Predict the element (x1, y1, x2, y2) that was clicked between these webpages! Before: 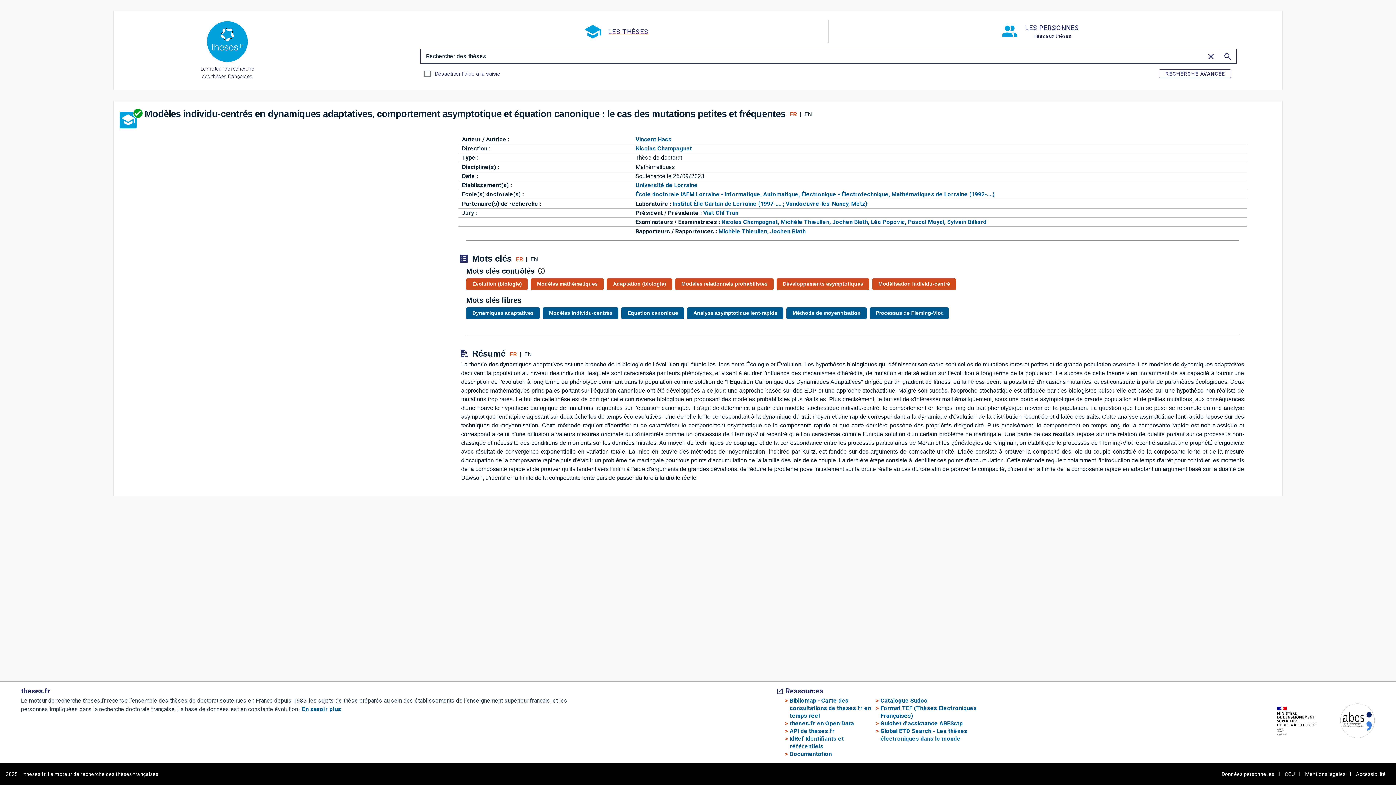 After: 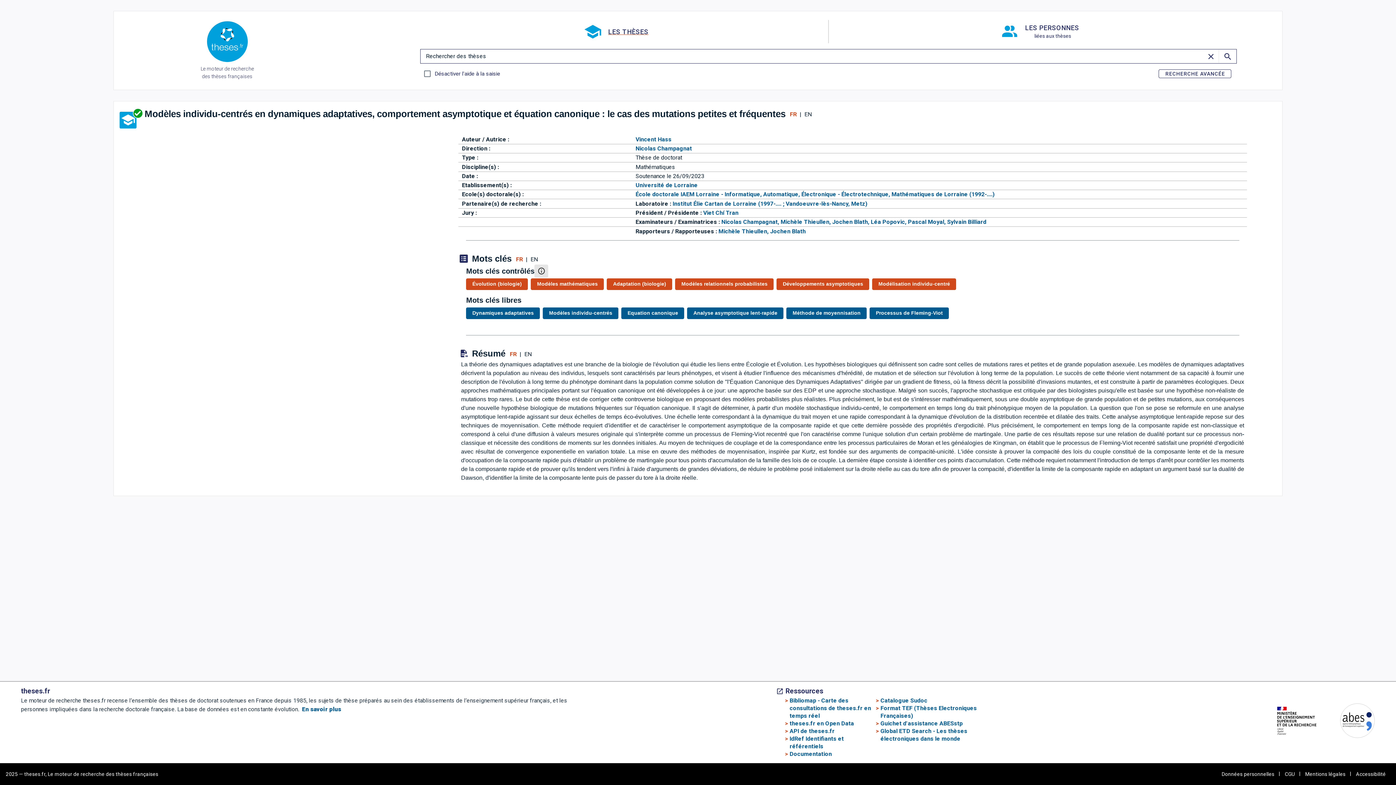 Action: label: INFORMATIONS SUR LES MOTS CLÉS bbox: (534, 264, 548, 277)